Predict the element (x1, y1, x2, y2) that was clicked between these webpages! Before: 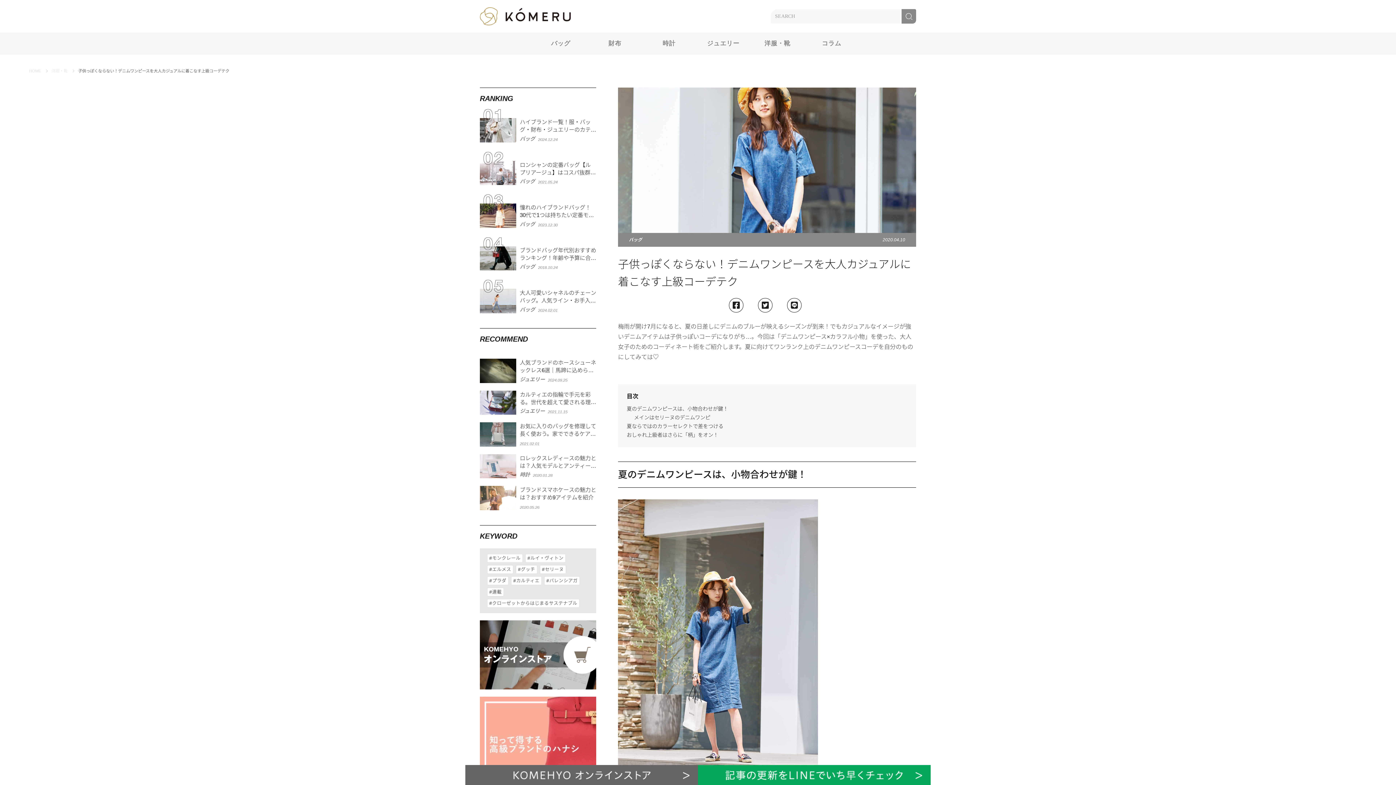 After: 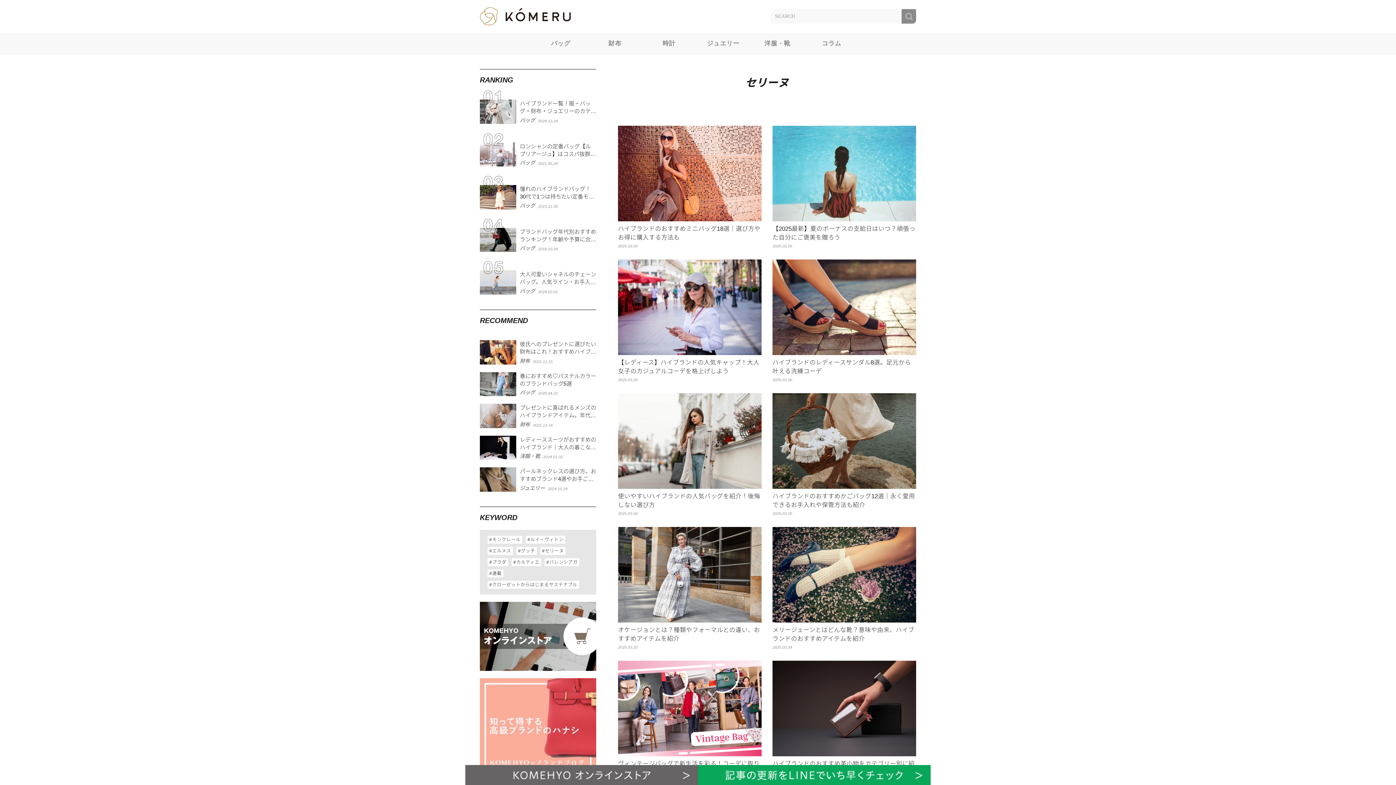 Action: bbox: (545, 567, 564, 572) label: セリーヌ